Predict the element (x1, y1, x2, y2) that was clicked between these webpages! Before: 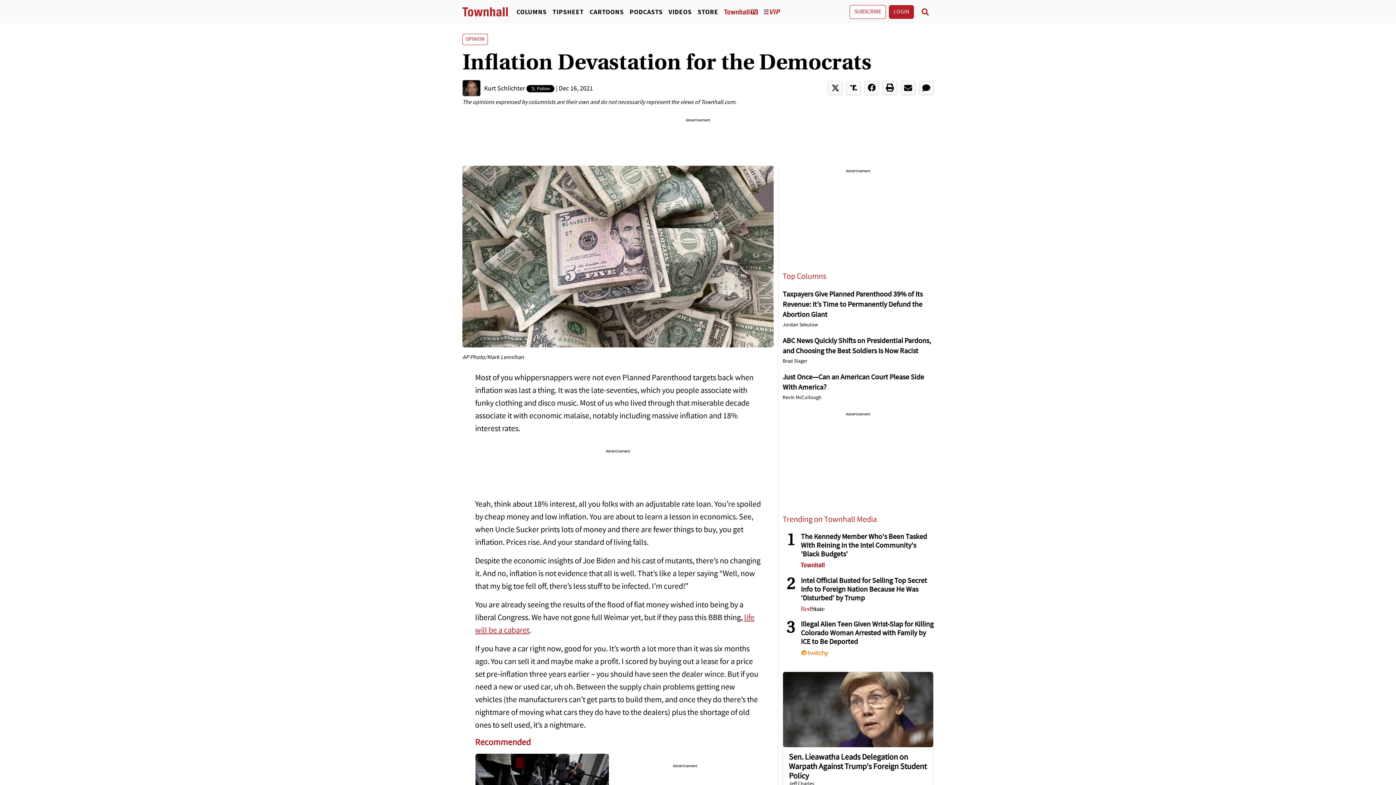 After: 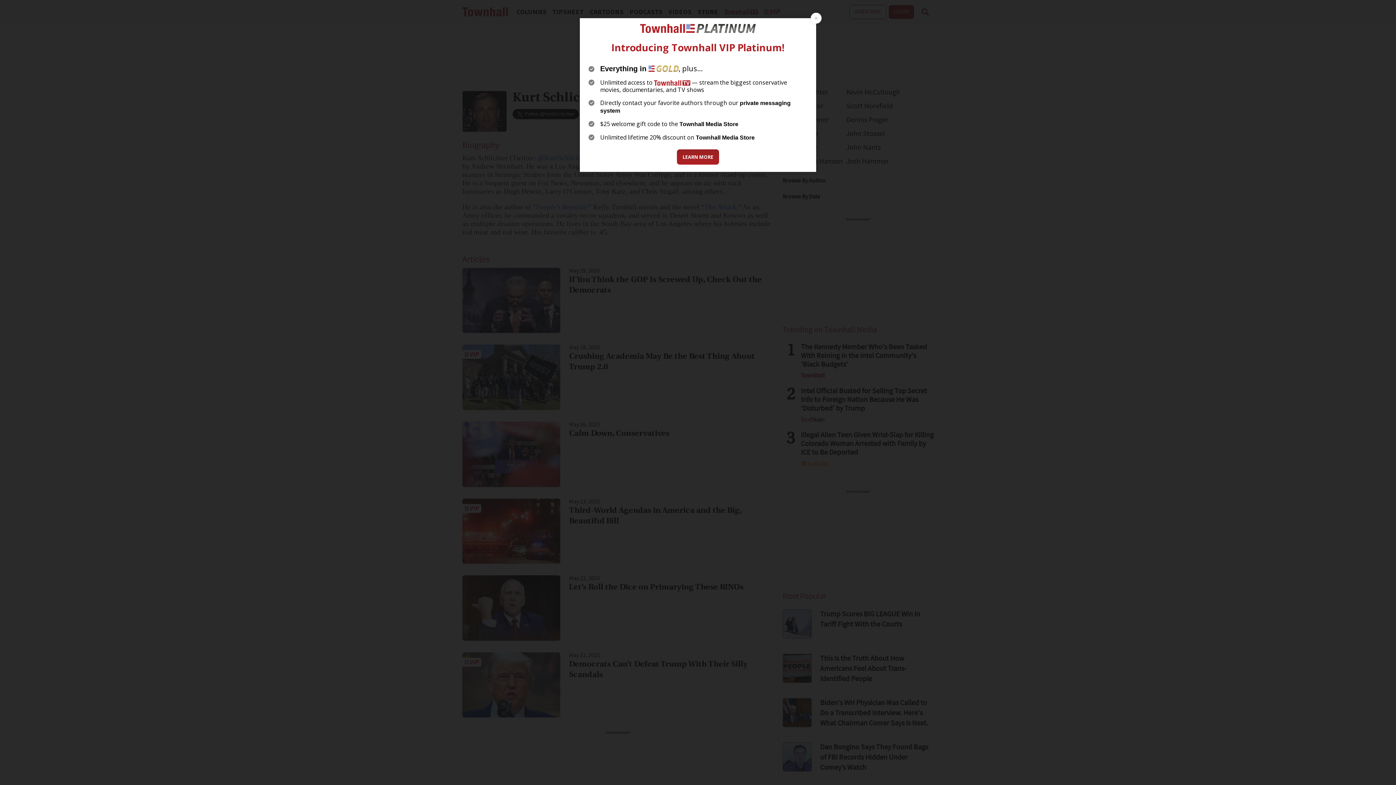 Action: label: Kurt Schlichter bbox: (484, 85, 525, 92)